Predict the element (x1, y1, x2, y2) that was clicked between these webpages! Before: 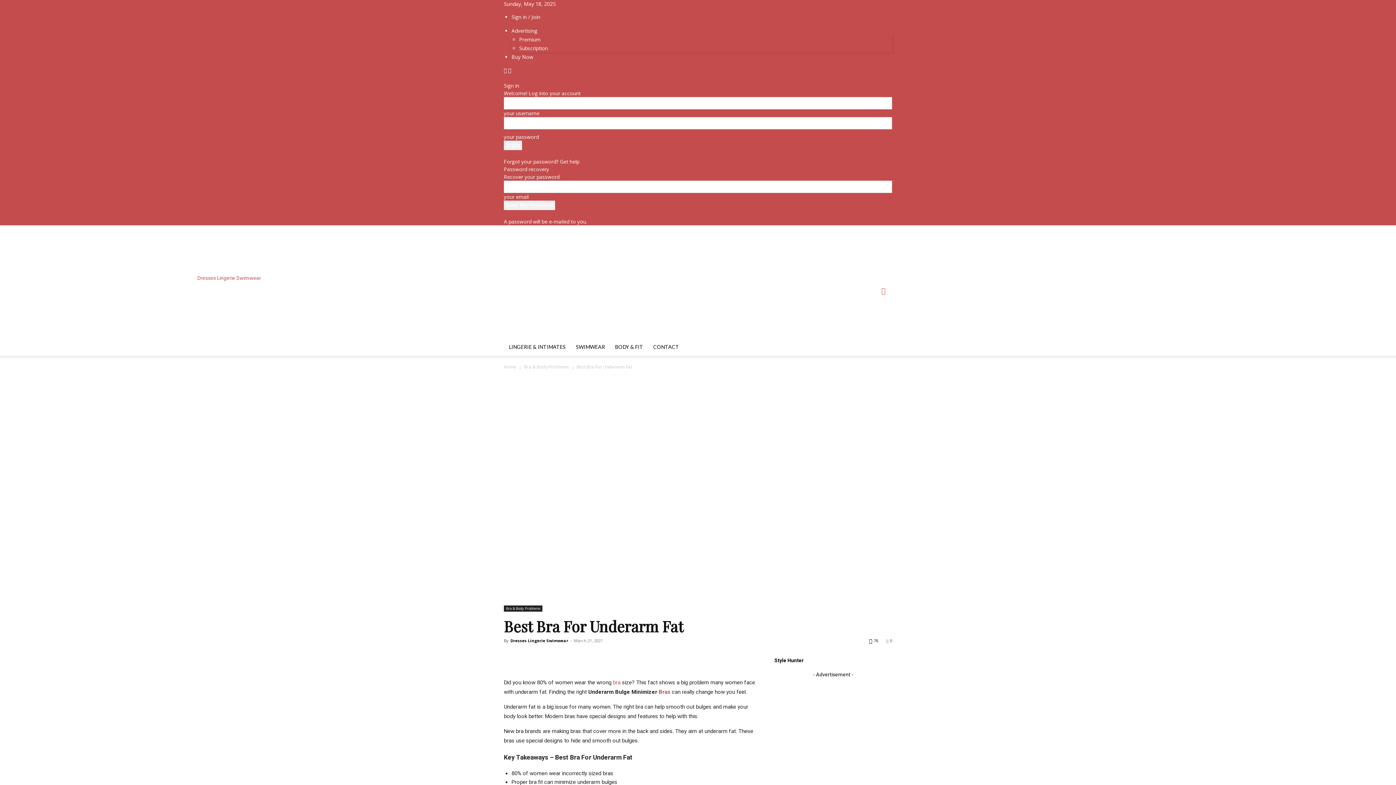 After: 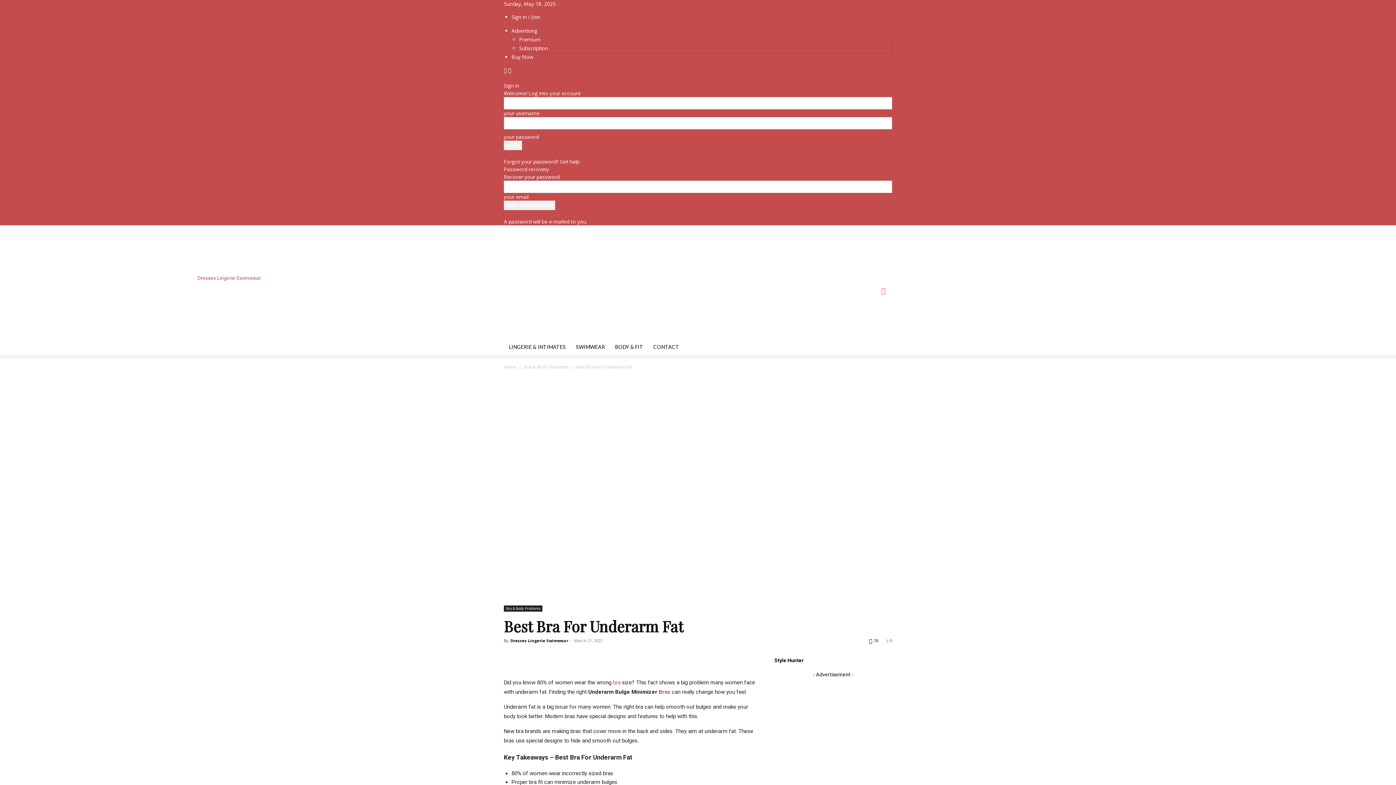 Action: bbox: (886, 638, 892, 643) label: 0